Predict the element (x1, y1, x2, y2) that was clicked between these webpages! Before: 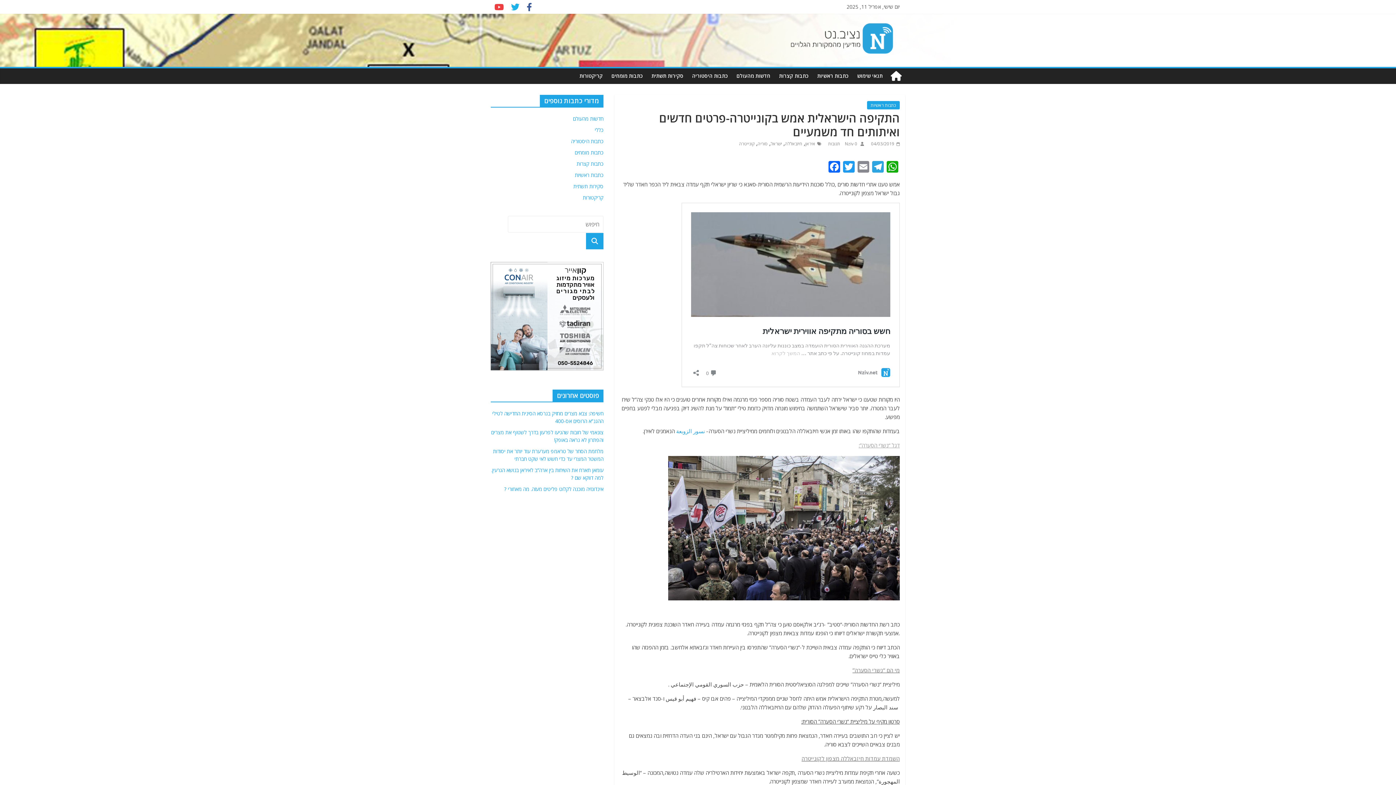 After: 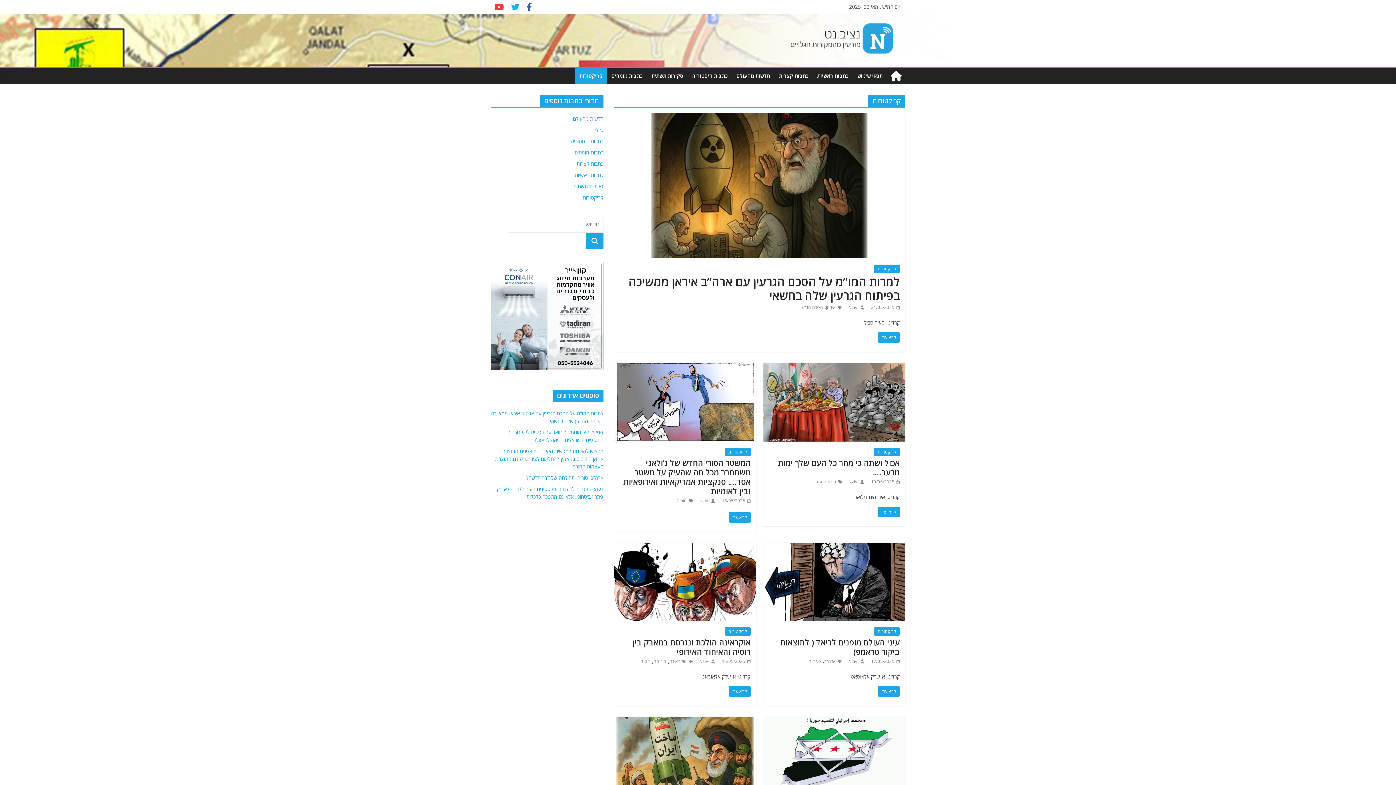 Action: label: קריקטורות bbox: (582, 194, 603, 201)